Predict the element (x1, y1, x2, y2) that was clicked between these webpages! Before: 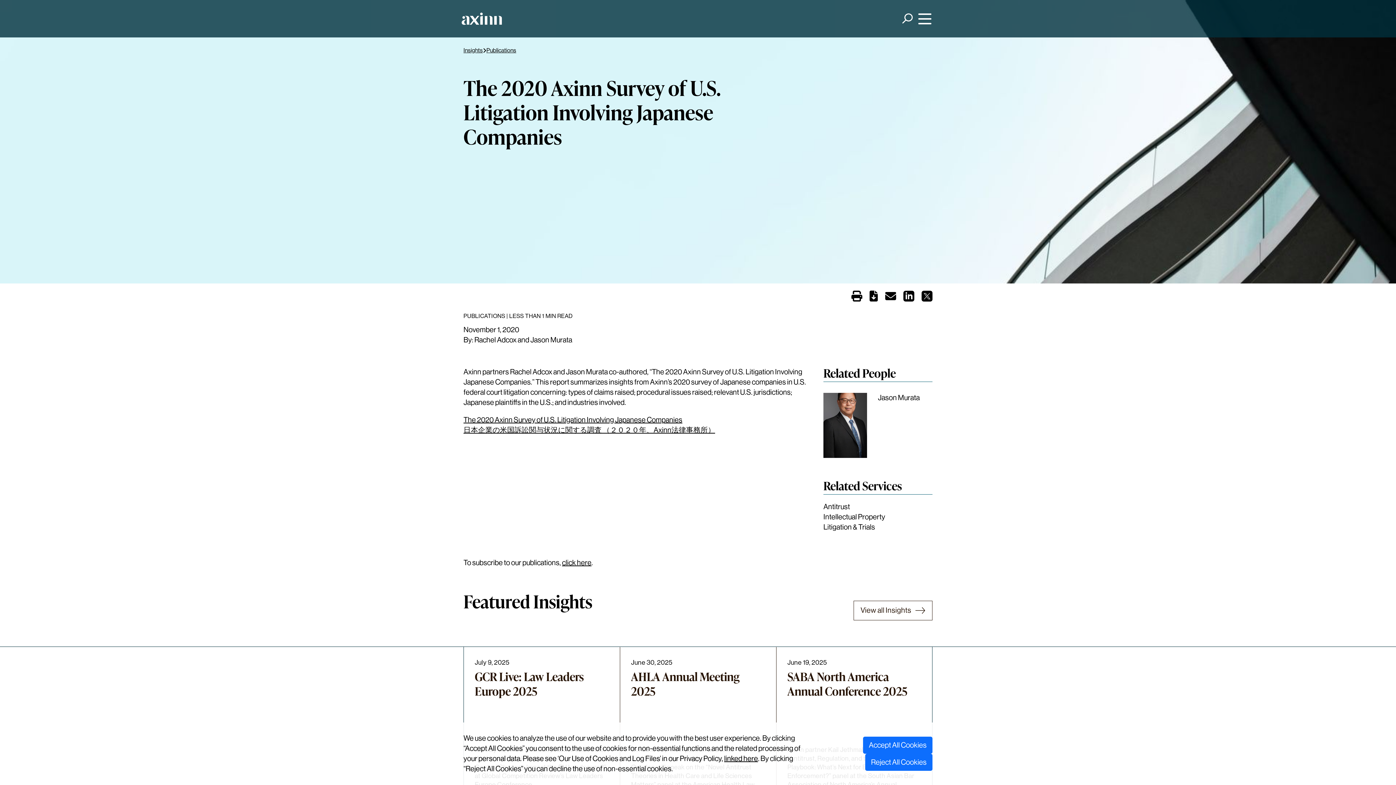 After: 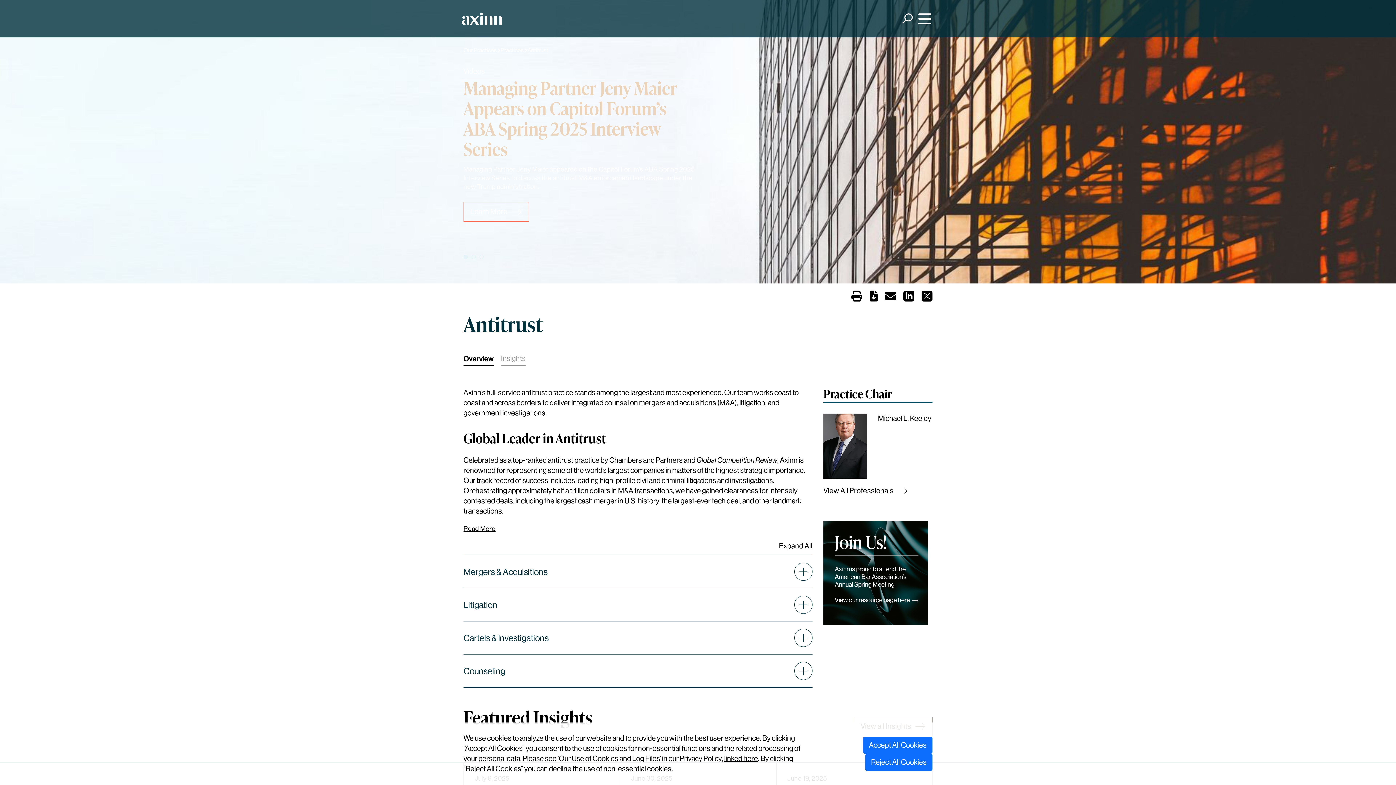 Action: label: Antitrust bbox: (823, 503, 850, 511)